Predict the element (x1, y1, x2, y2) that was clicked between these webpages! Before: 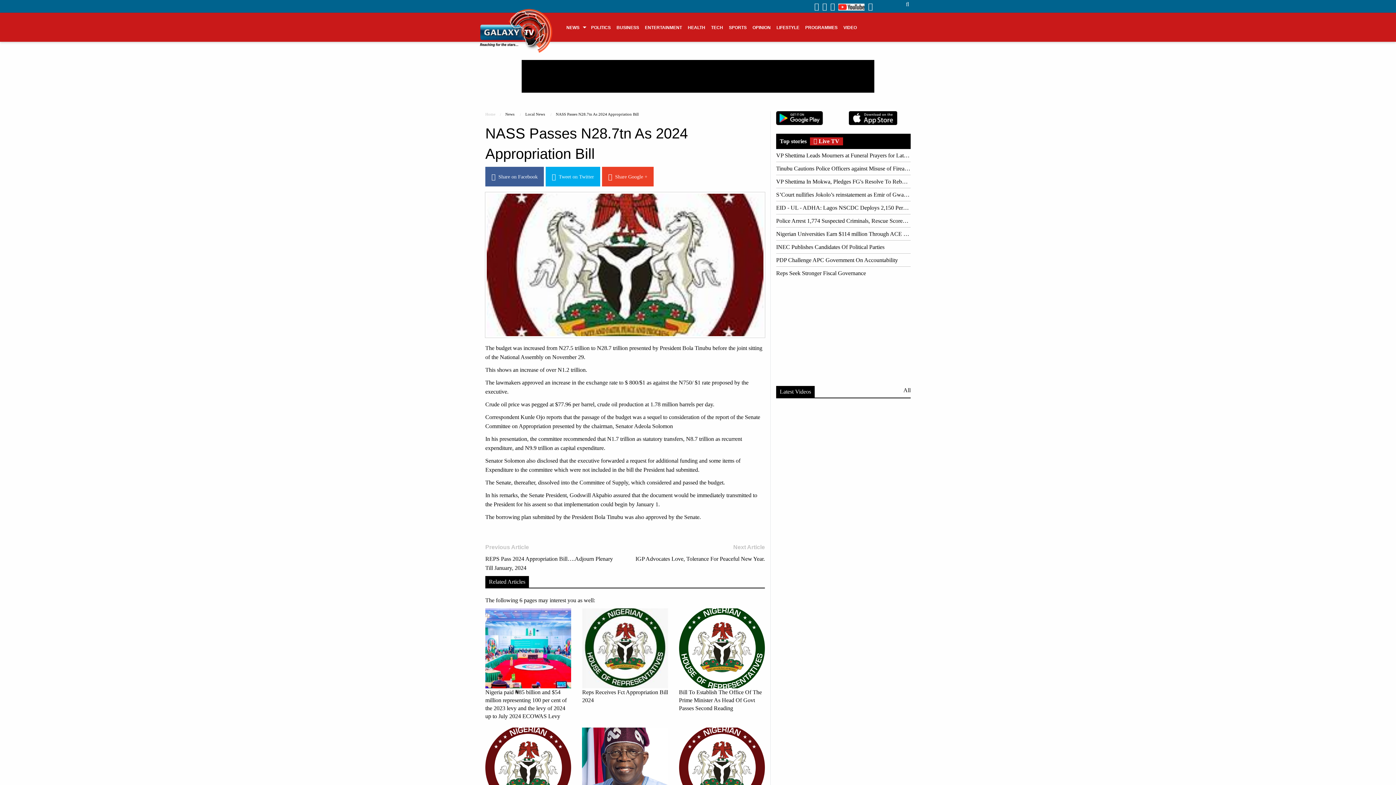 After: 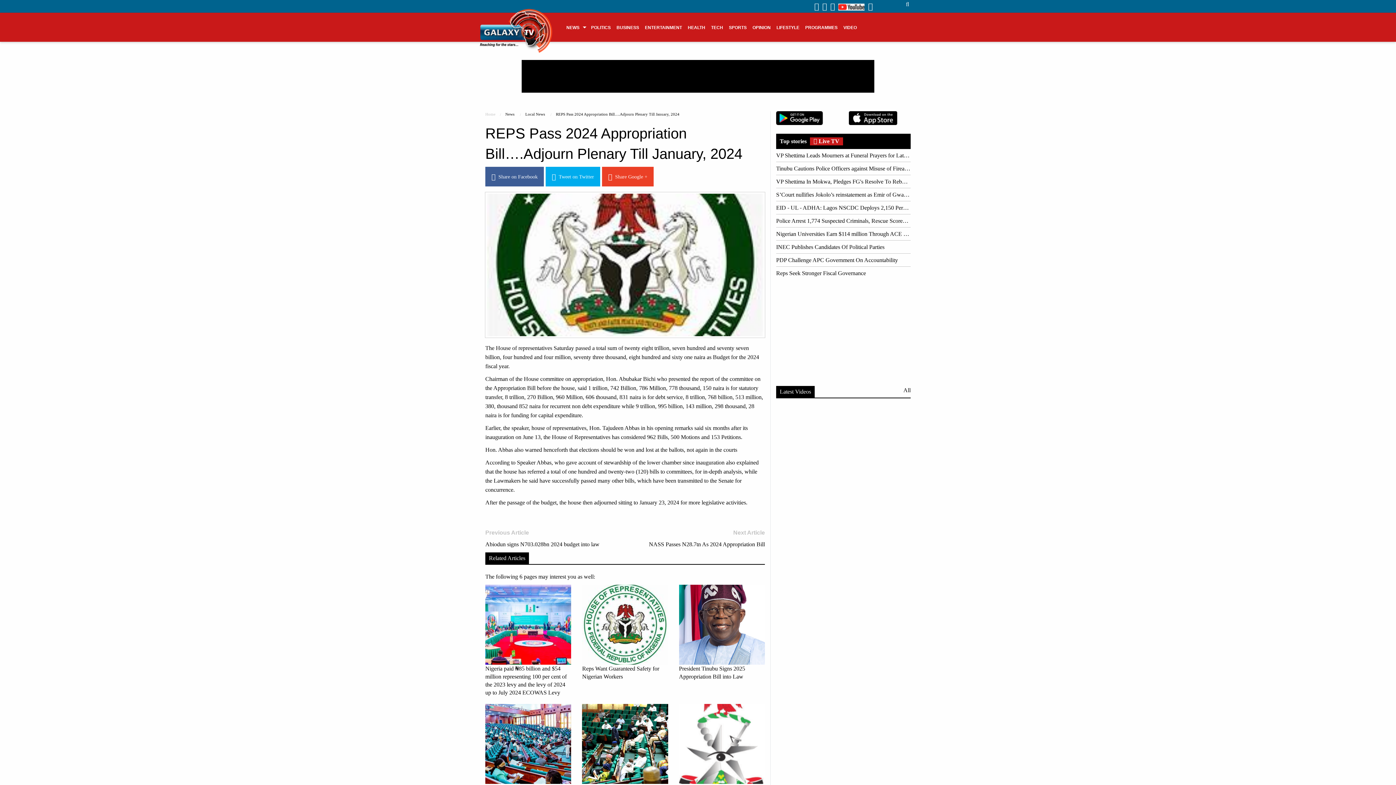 Action: bbox: (485, 543, 619, 572) label: Previous Article

REPS Pass 2024 Appropriation Bill….Adjourn Plenary Till January, 2024